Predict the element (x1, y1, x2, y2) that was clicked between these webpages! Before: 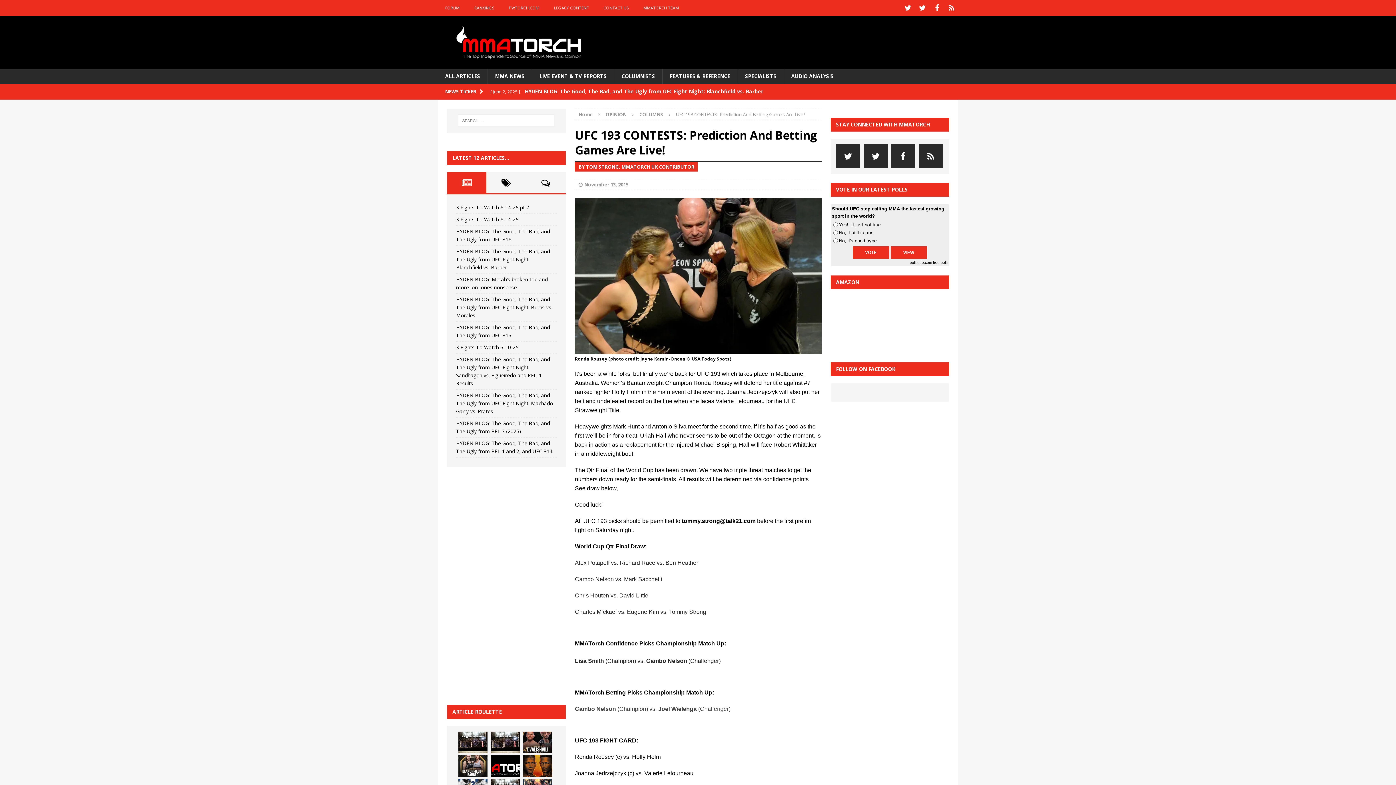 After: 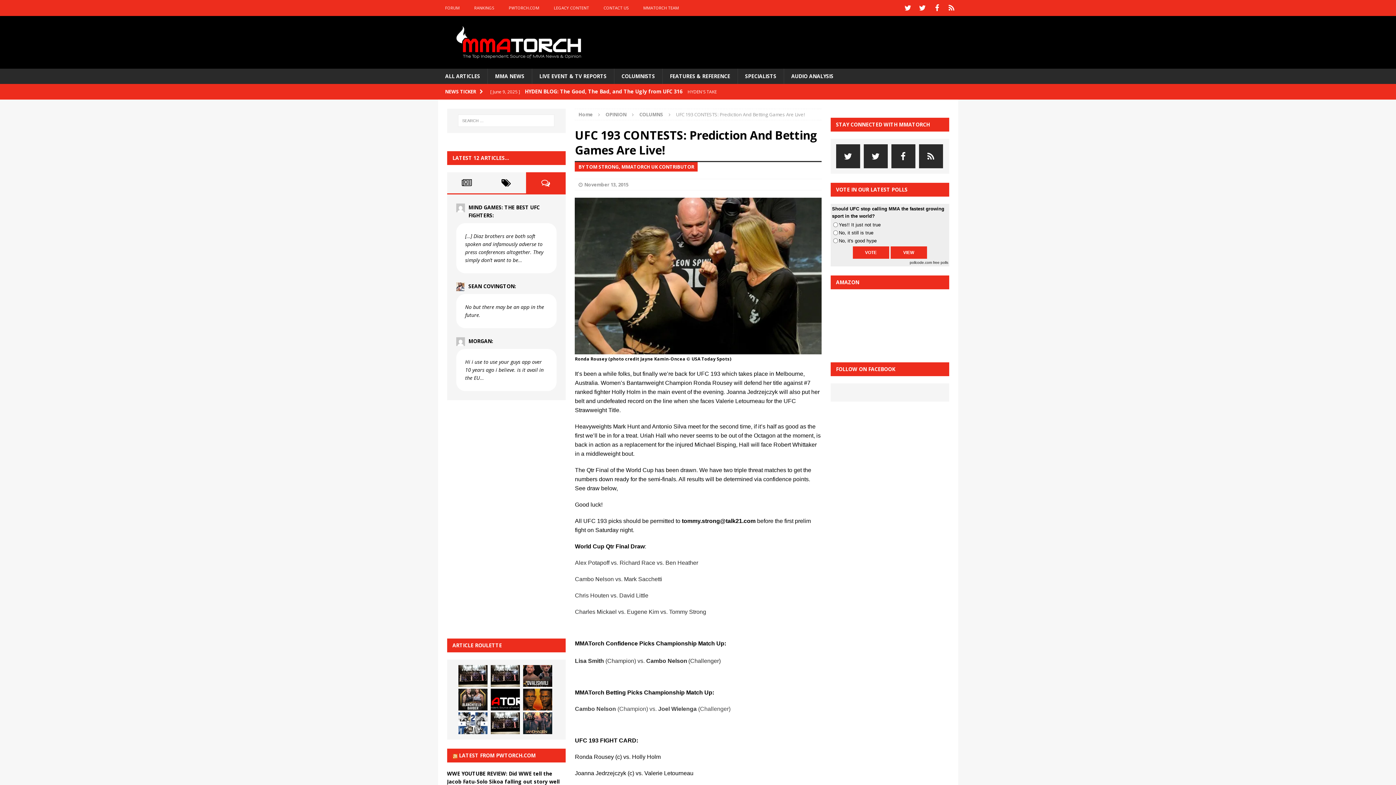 Action: bbox: (526, 172, 565, 193)